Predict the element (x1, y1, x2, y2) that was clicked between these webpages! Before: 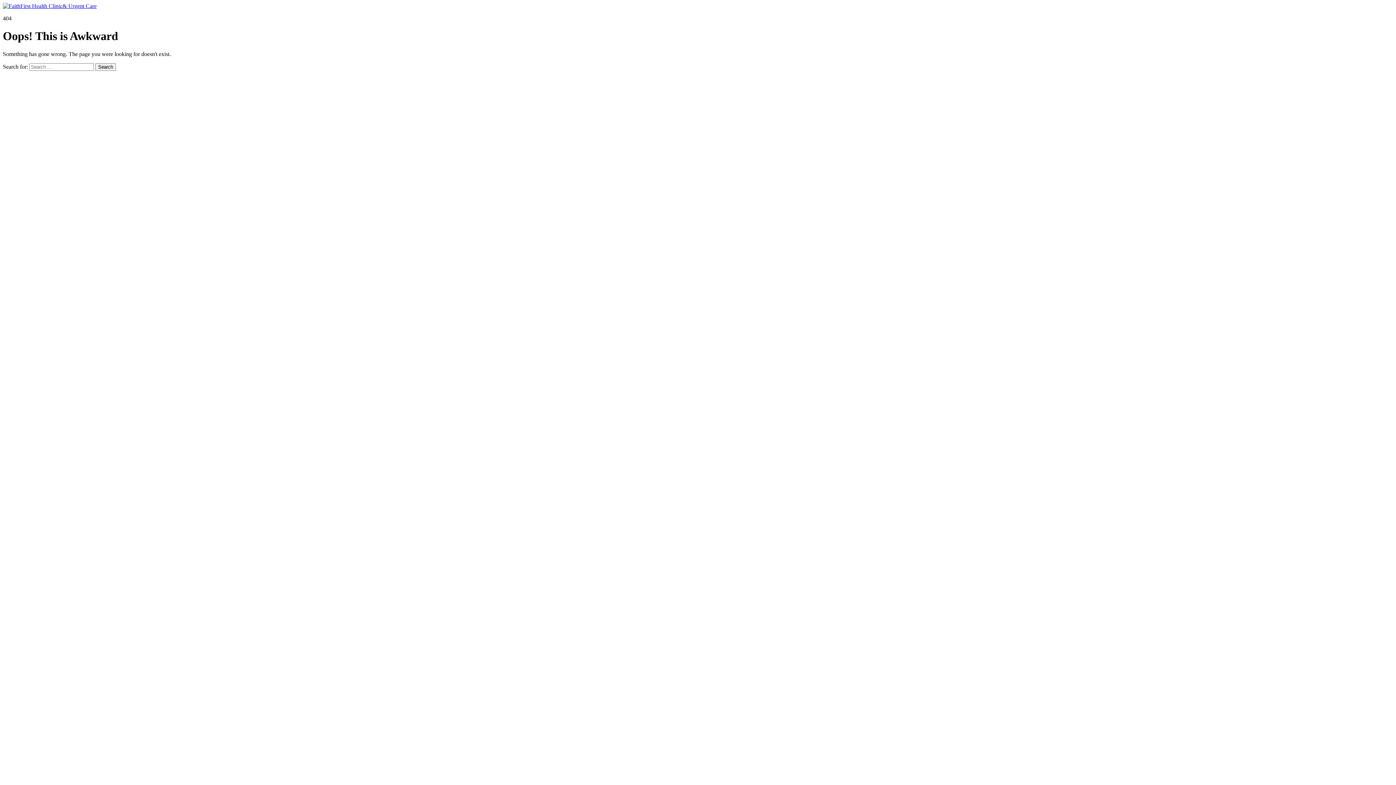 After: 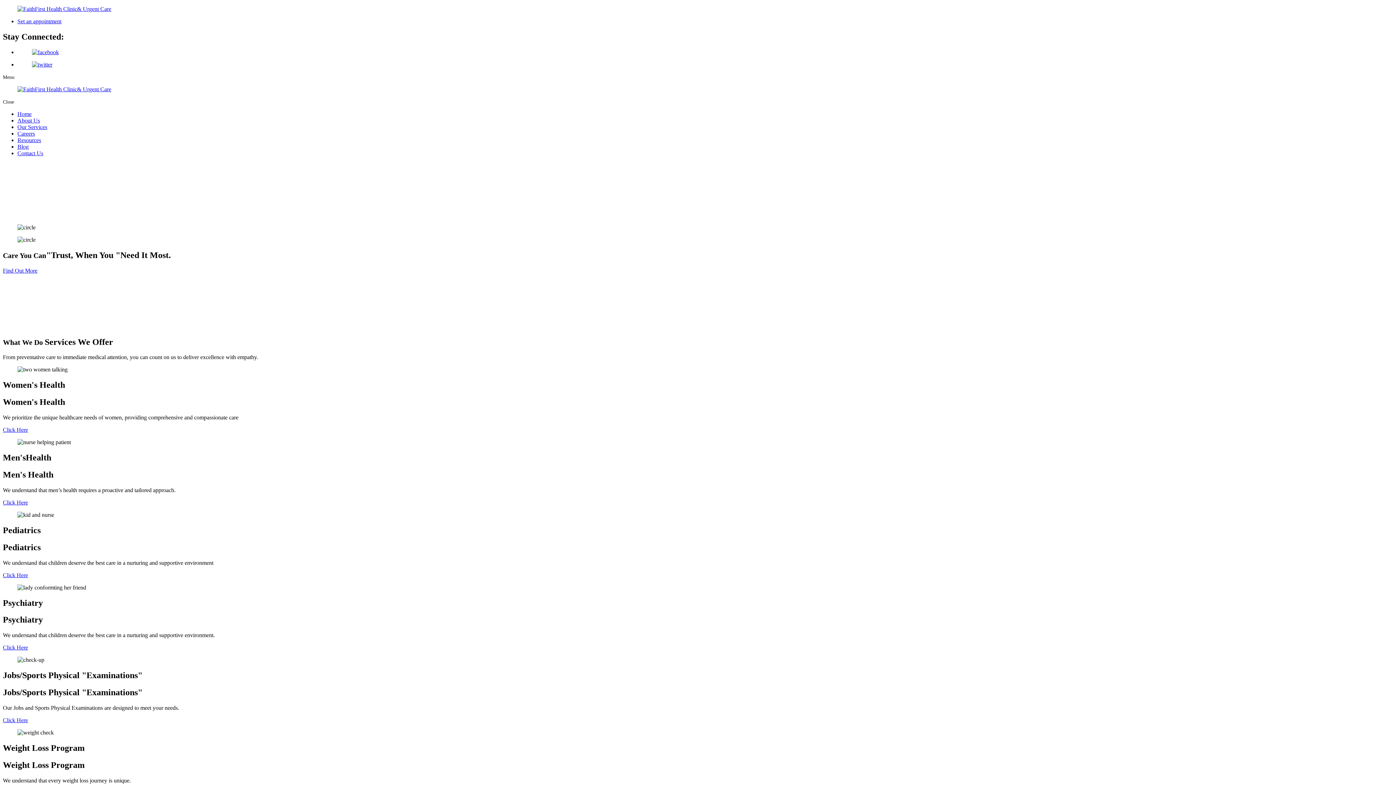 Action: bbox: (2, 2, 96, 9)